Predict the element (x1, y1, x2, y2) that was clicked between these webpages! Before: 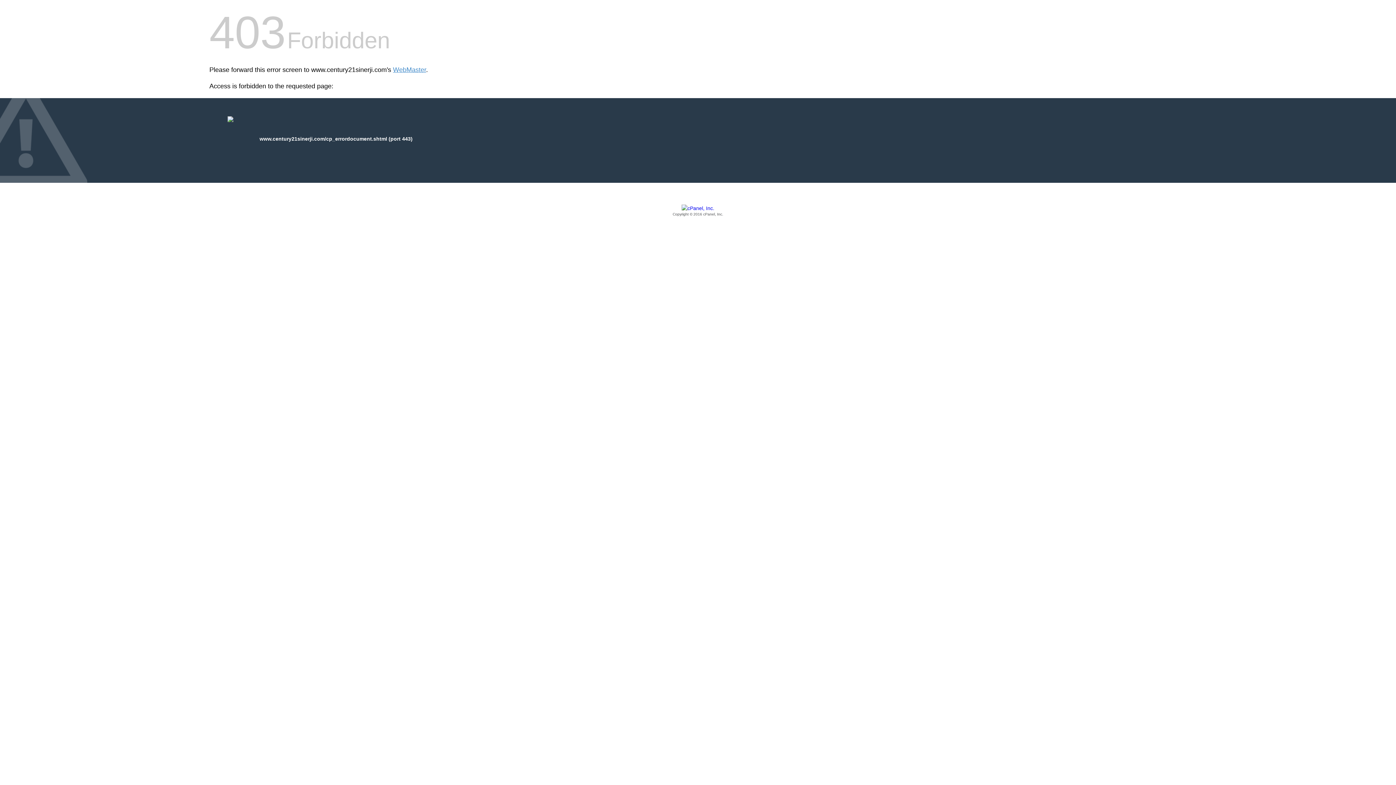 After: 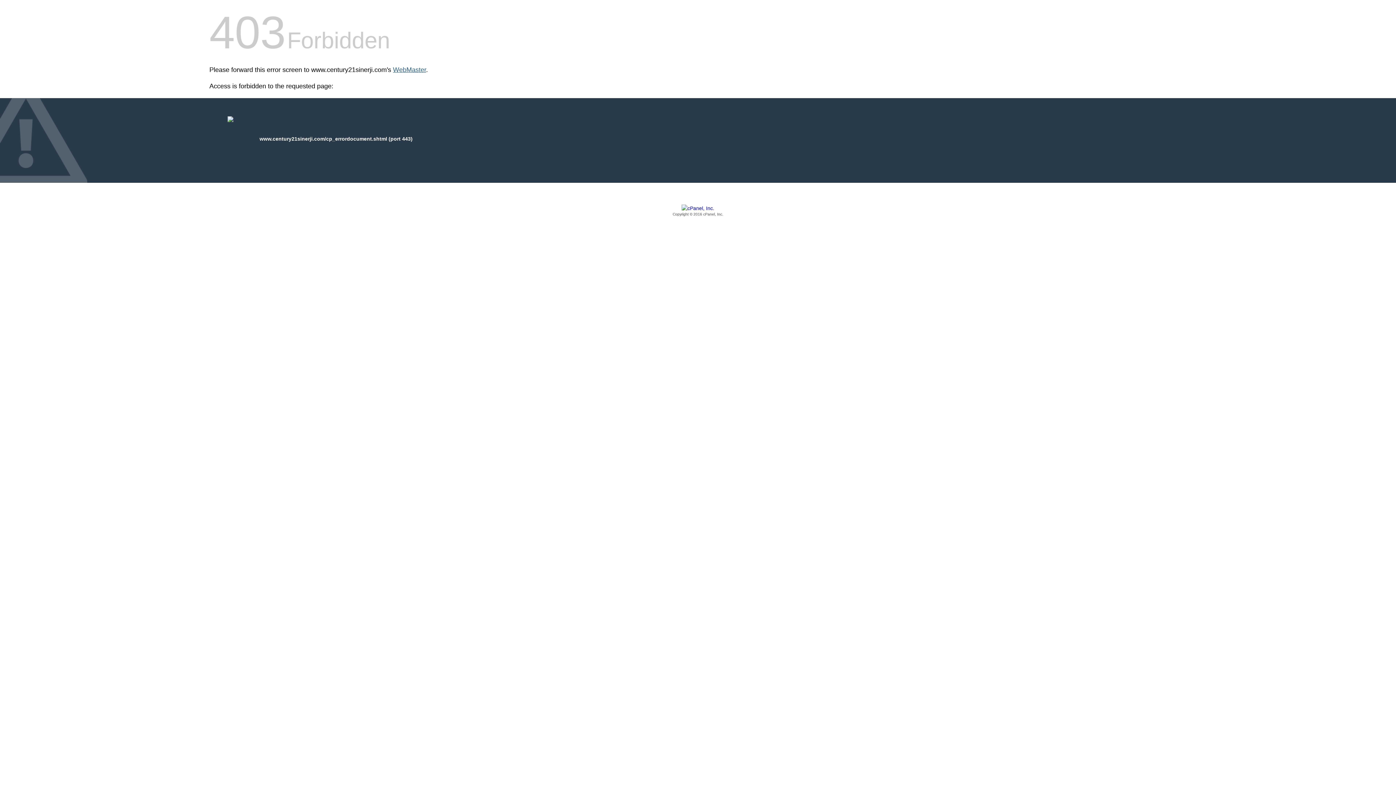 Action: bbox: (393, 66, 426, 73) label: WebMaster